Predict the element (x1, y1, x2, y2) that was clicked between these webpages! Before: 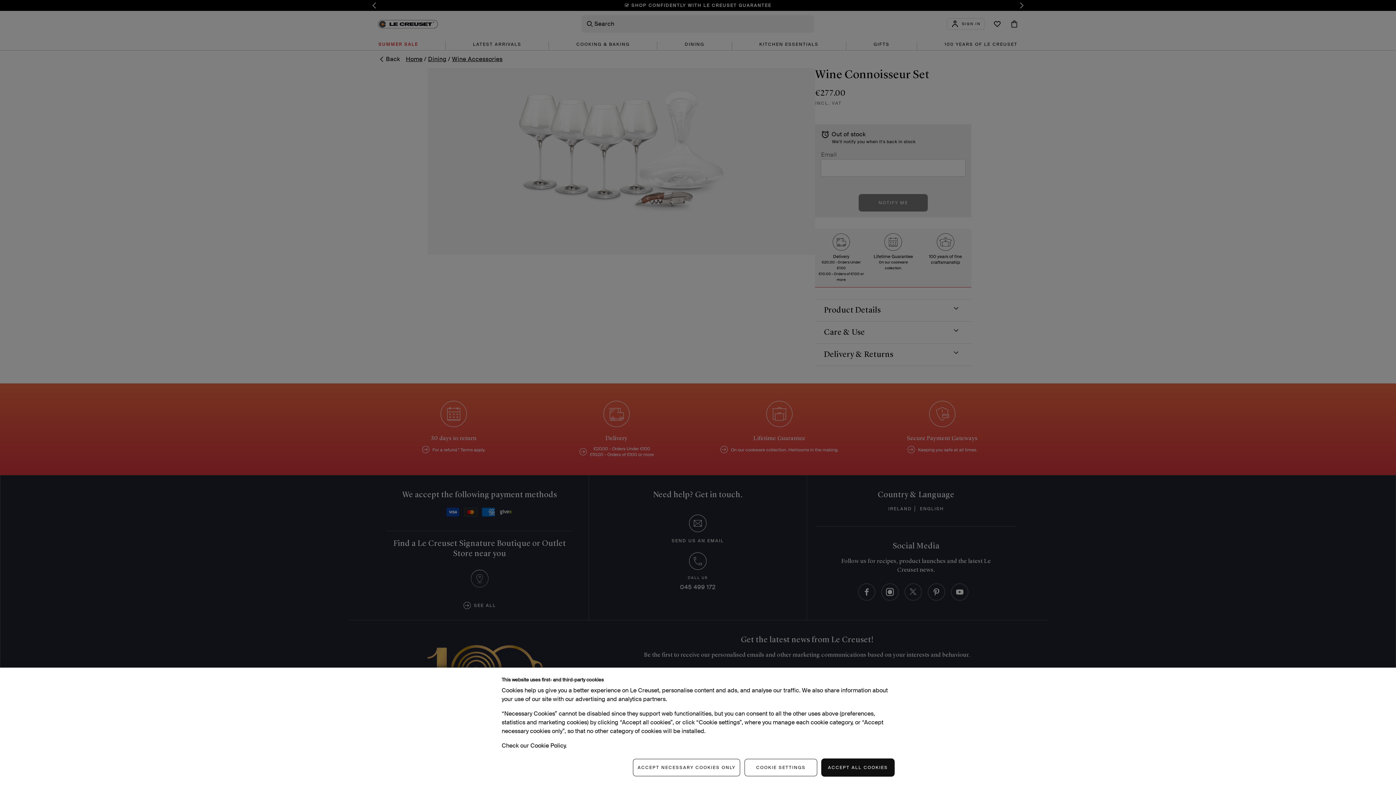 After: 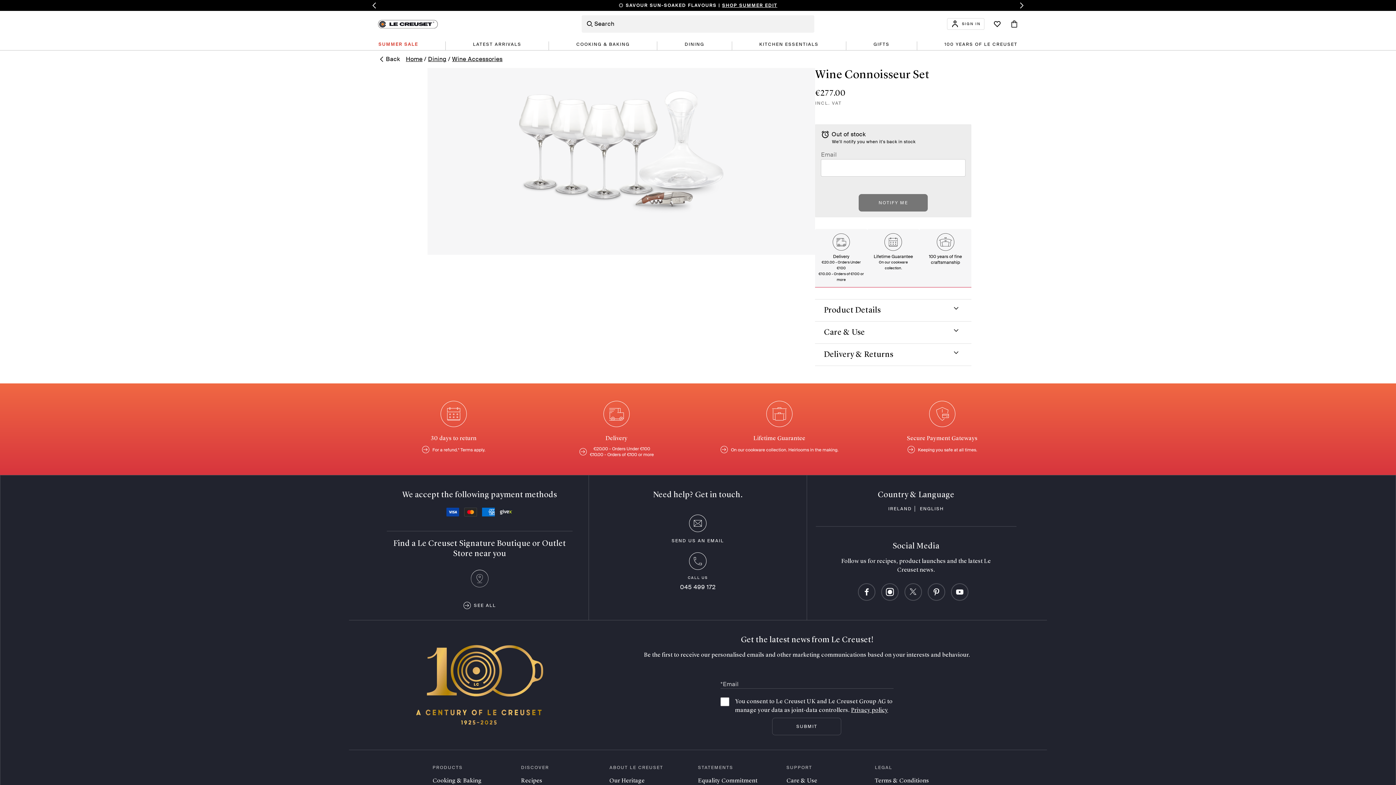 Action: bbox: (821, 759, 894, 776) label: ACCEPT ALL COOKIES